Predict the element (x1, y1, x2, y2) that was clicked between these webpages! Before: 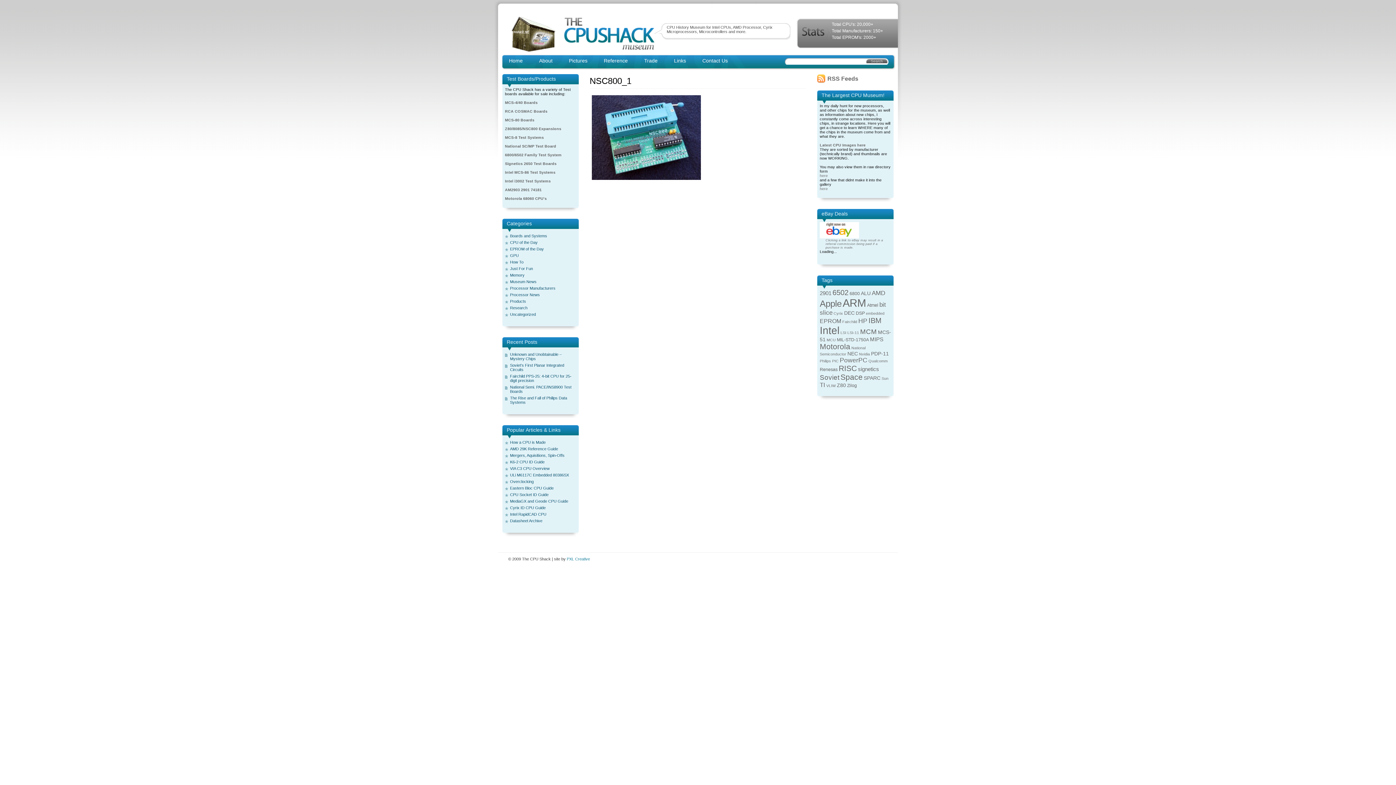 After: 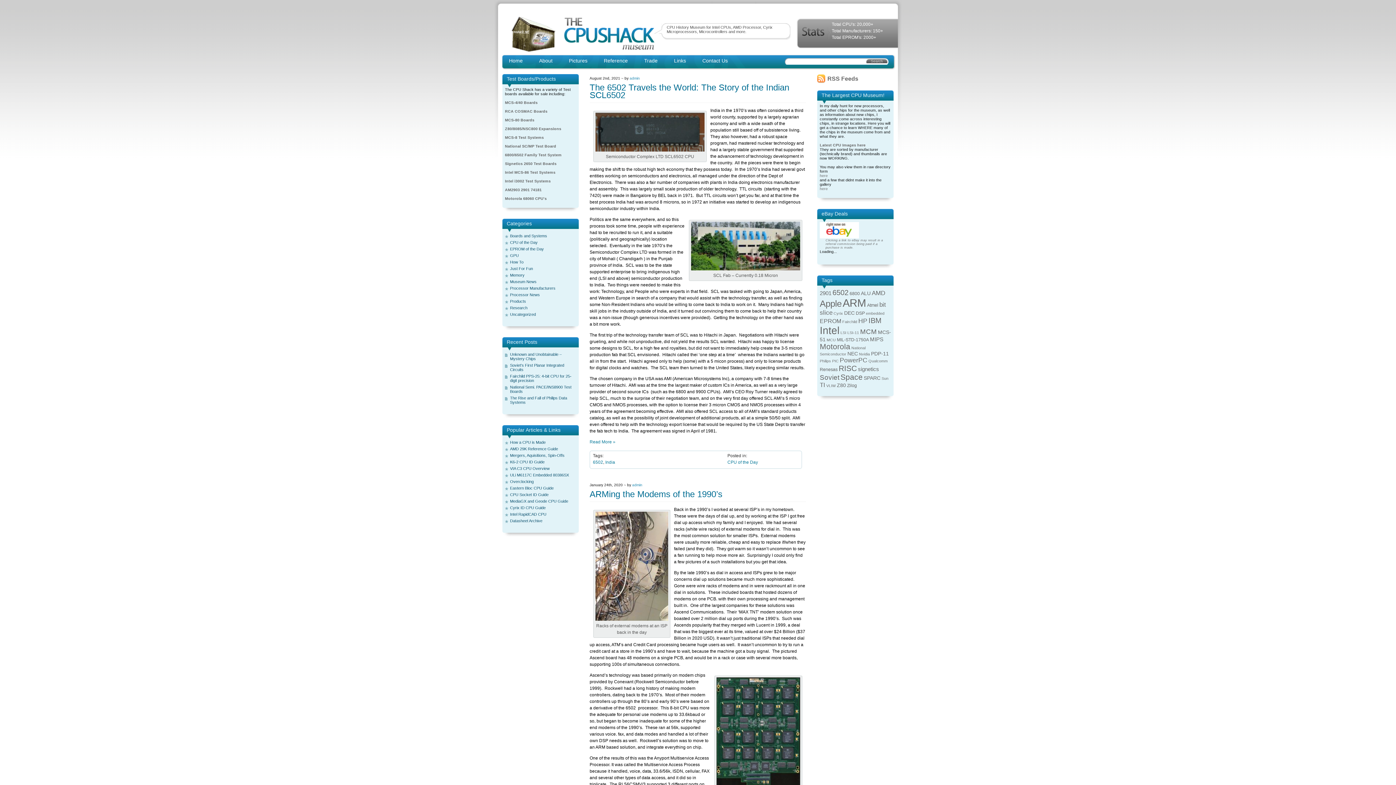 Action: label: 6502 (13 items) bbox: (832, 288, 848, 296)